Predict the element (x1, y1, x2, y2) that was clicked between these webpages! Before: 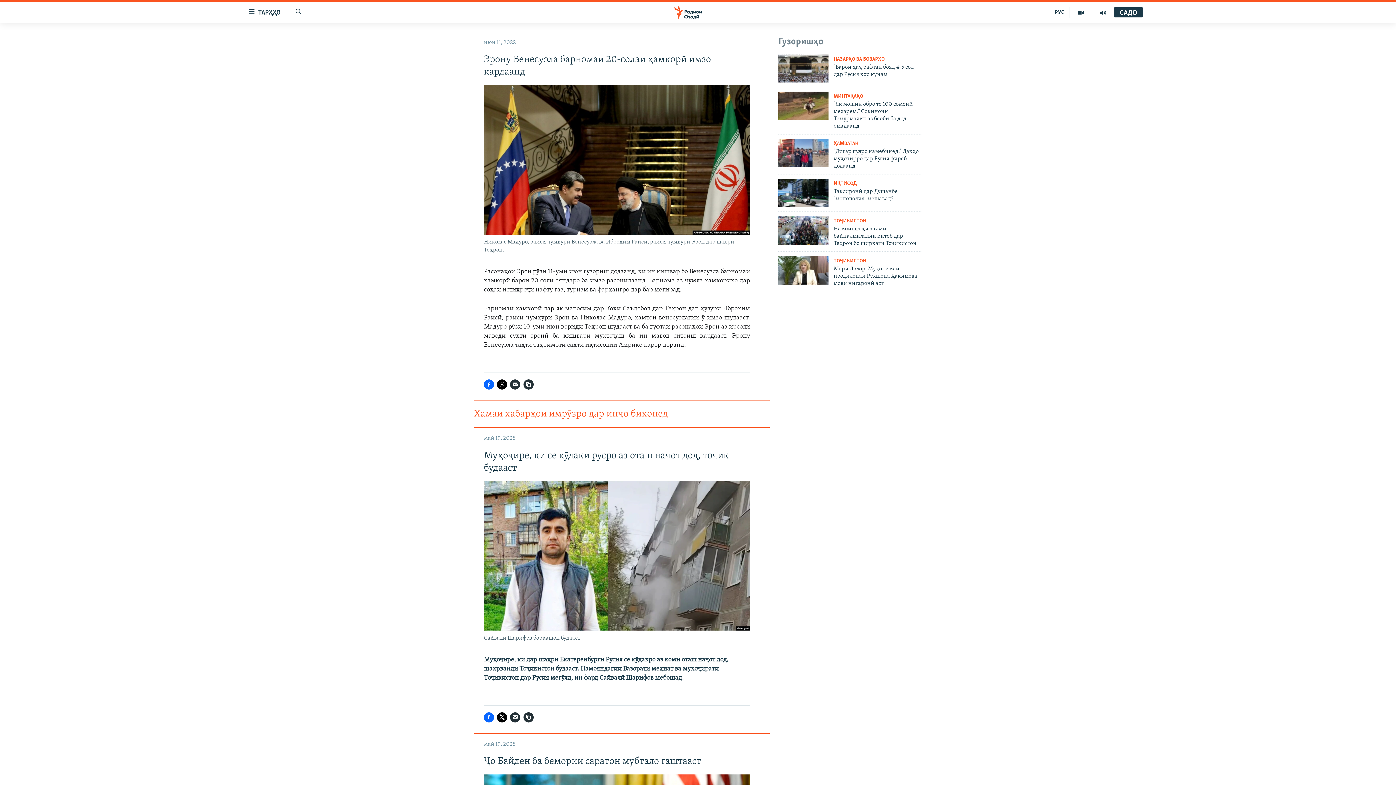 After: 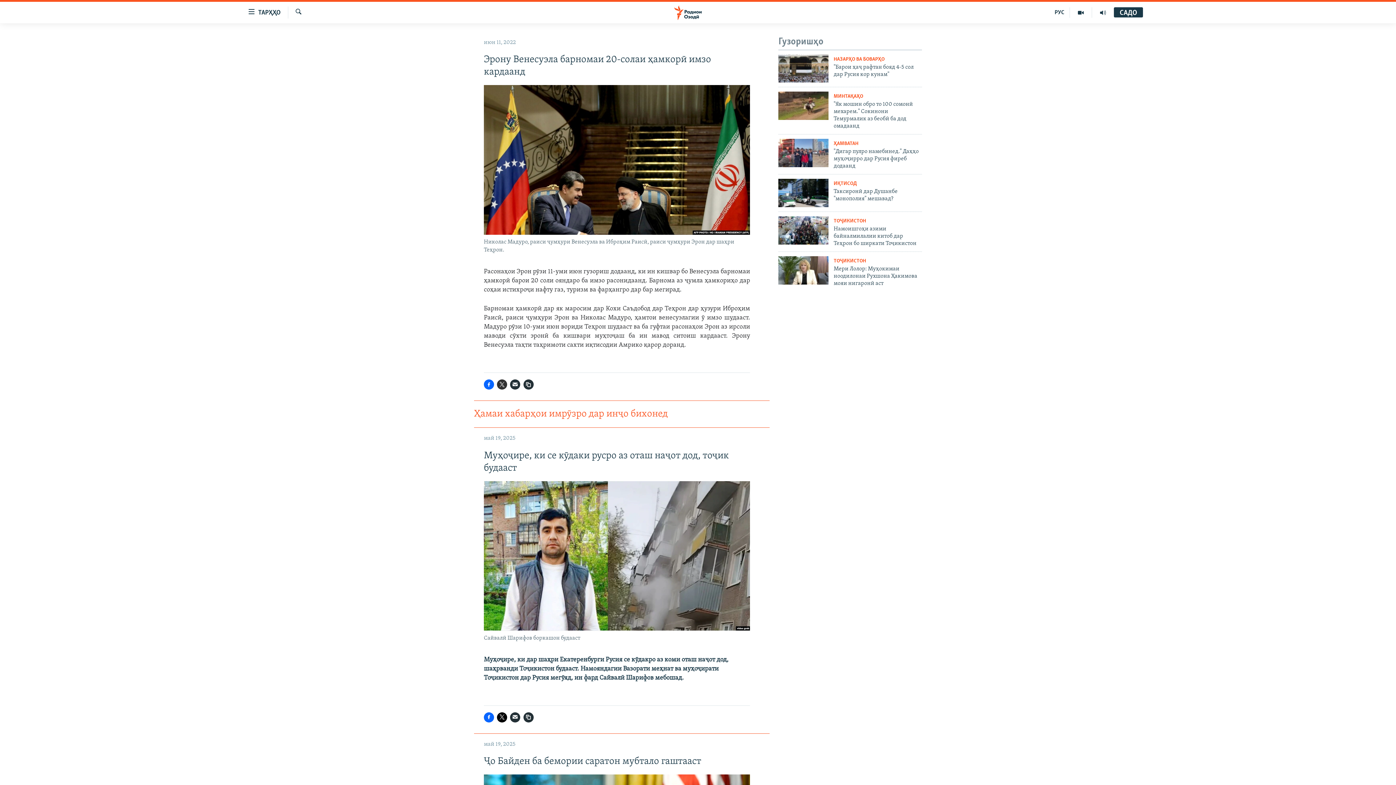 Action: bbox: (497, 379, 507, 389)